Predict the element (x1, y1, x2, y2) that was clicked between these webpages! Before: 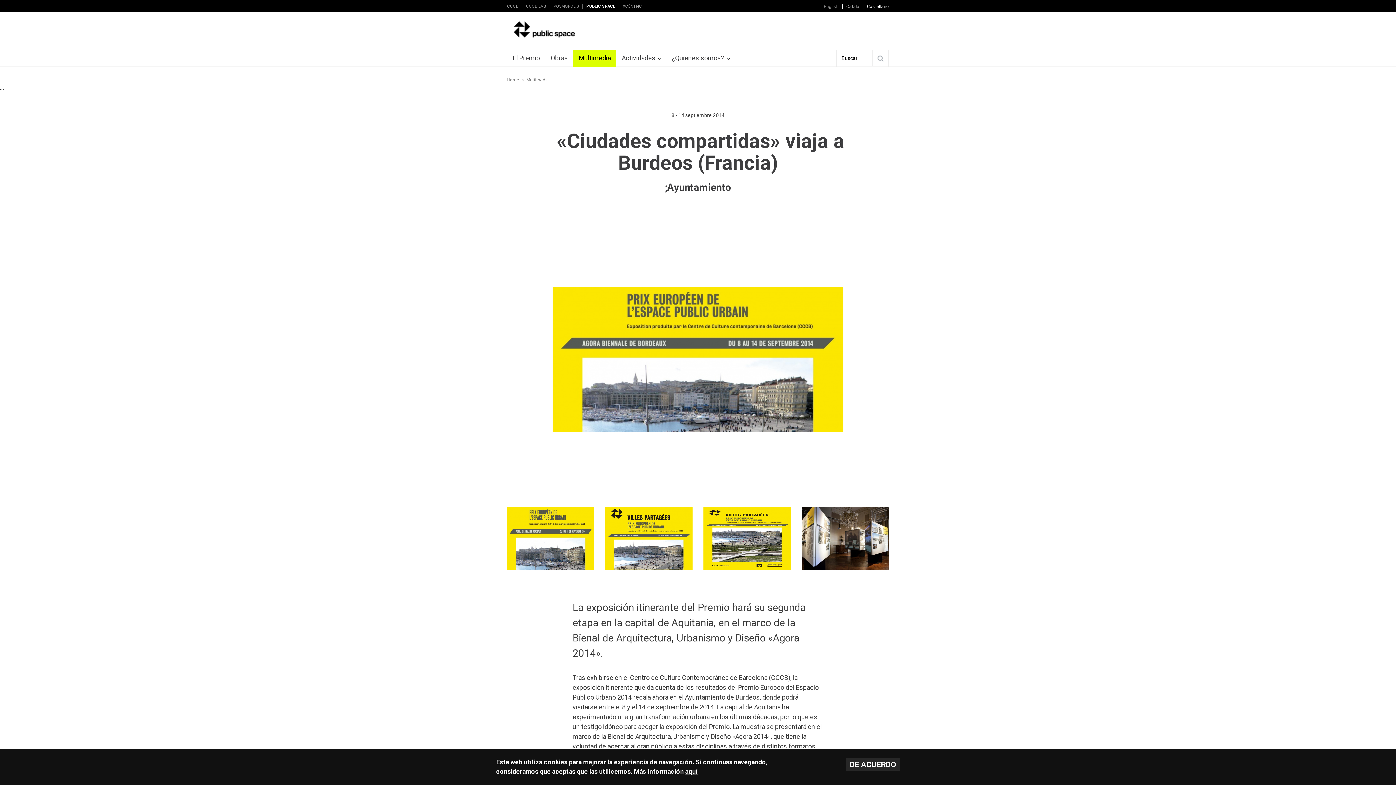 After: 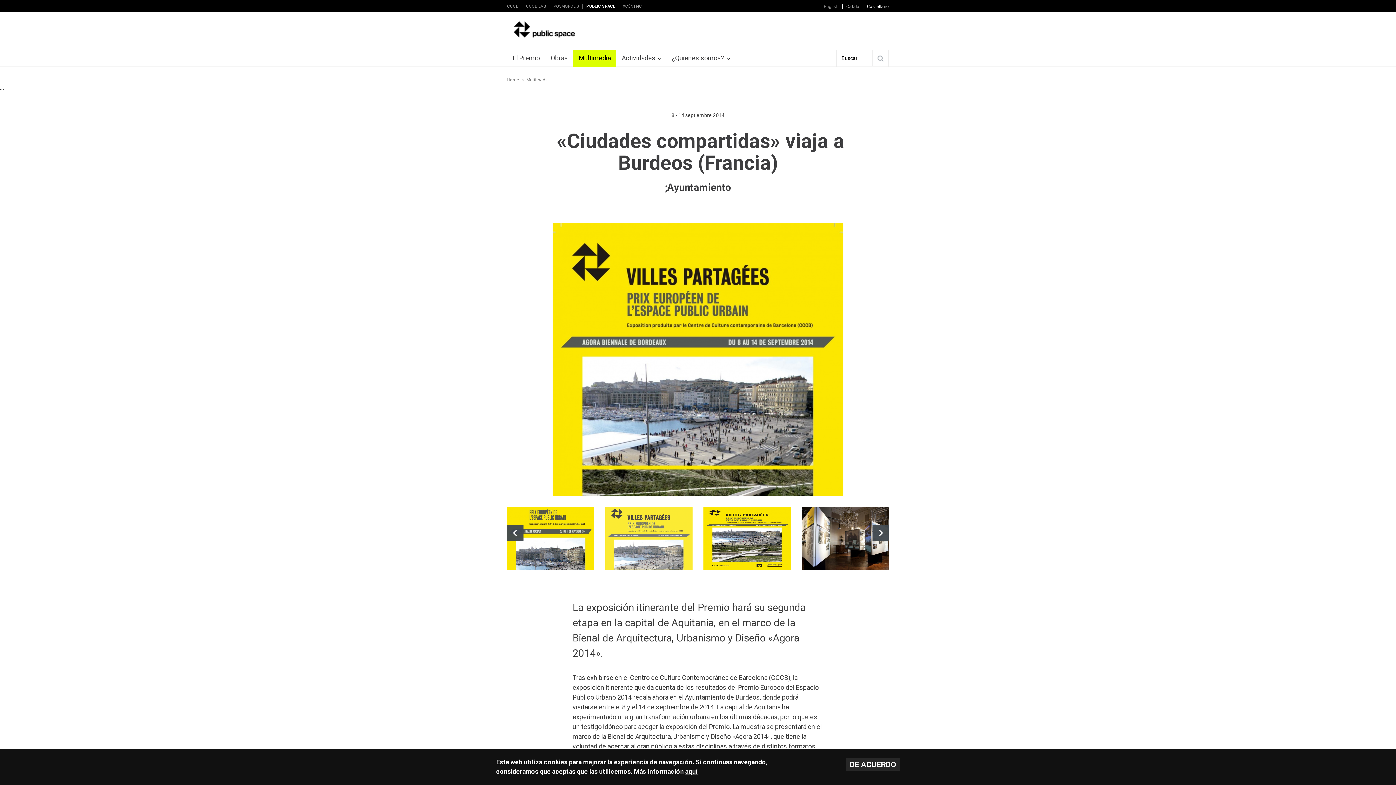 Action: bbox: (605, 506, 692, 570)